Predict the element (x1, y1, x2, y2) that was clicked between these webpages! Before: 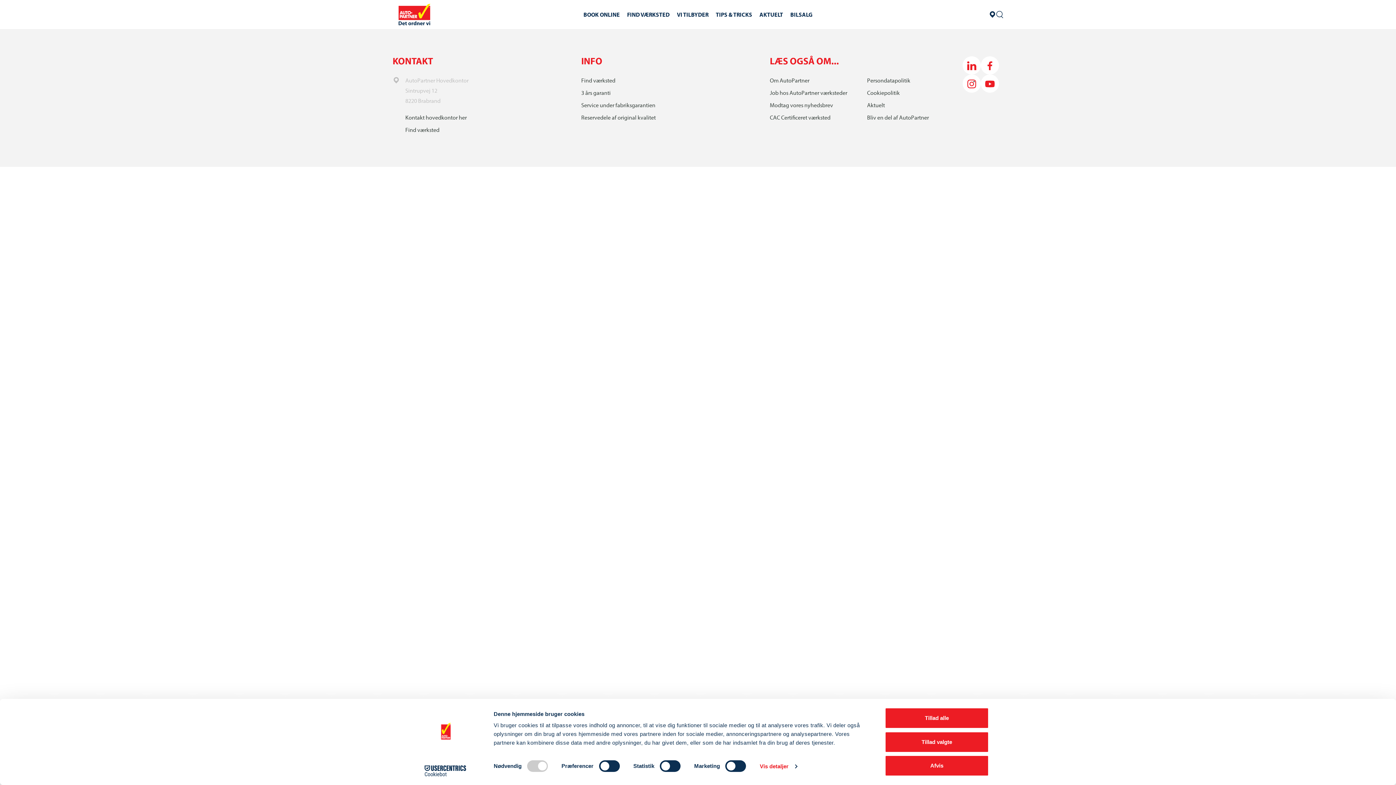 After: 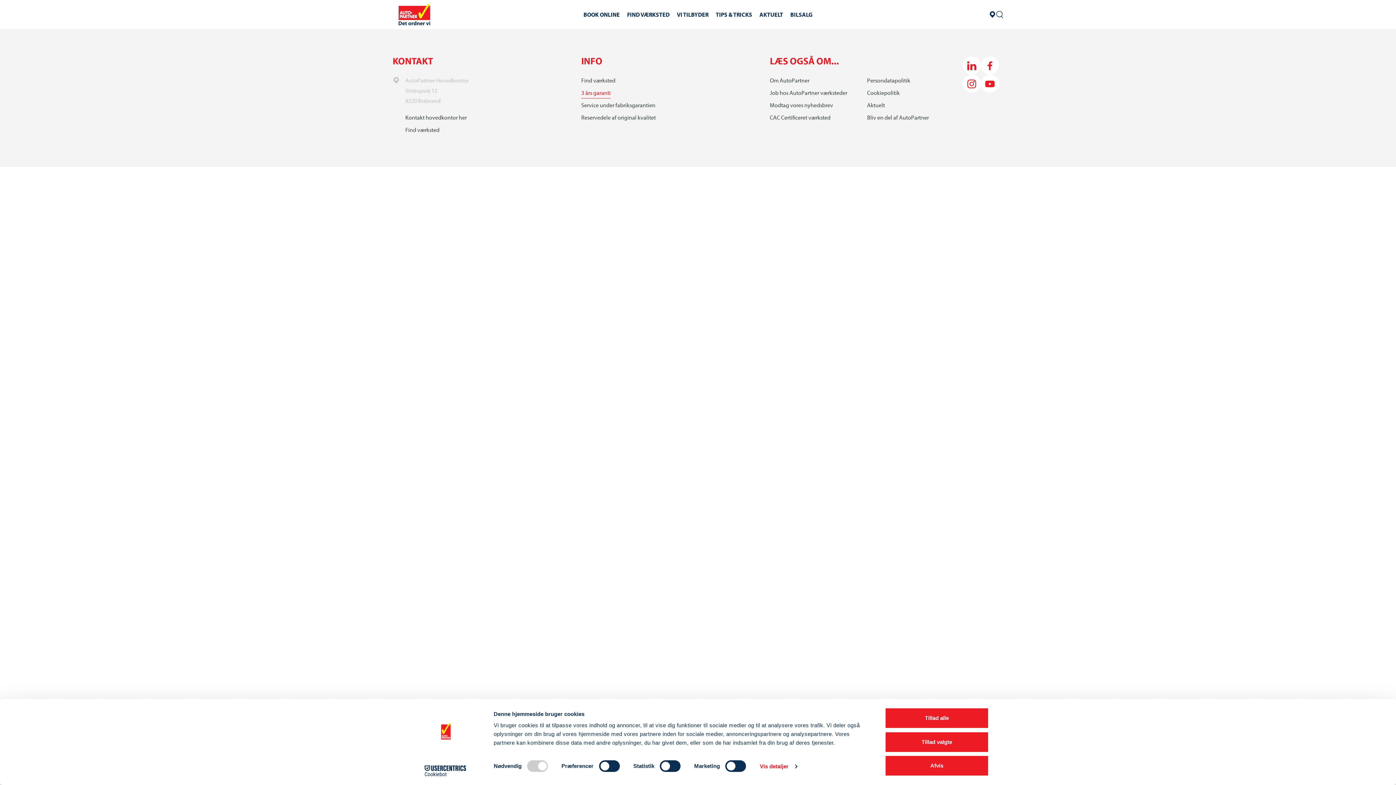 Action: bbox: (581, 84, 610, 97) label: 3 års garanti